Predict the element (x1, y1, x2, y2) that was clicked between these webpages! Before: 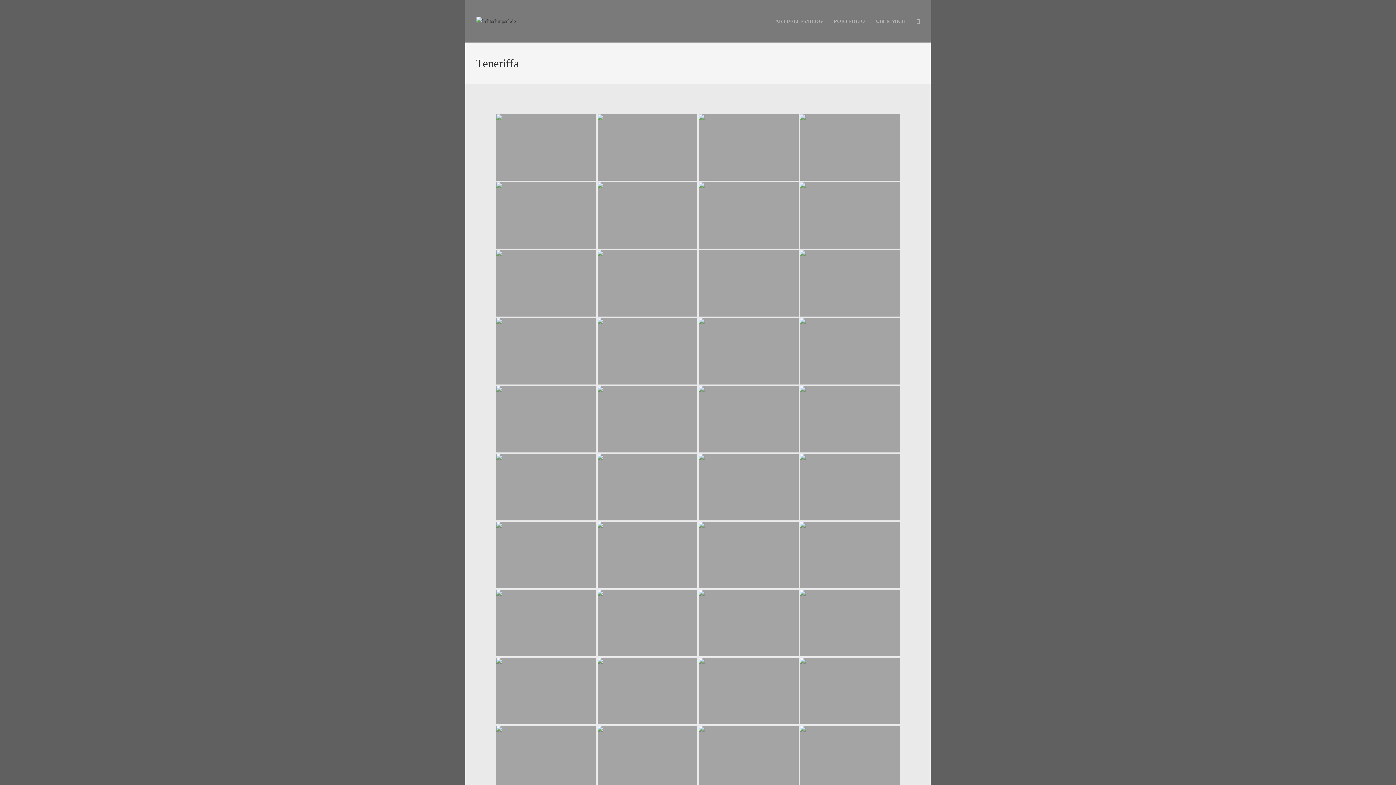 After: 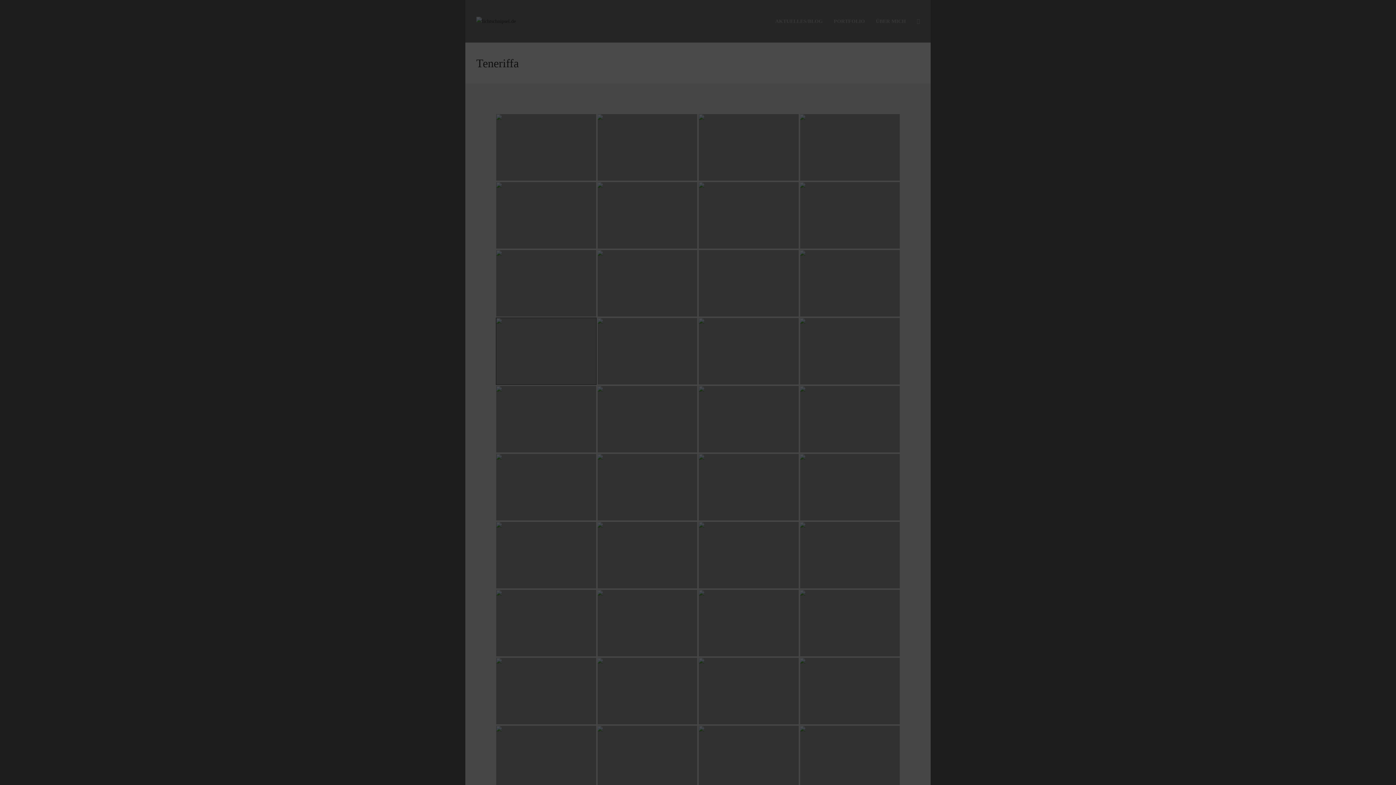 Action: bbox: (496, 318, 596, 384)